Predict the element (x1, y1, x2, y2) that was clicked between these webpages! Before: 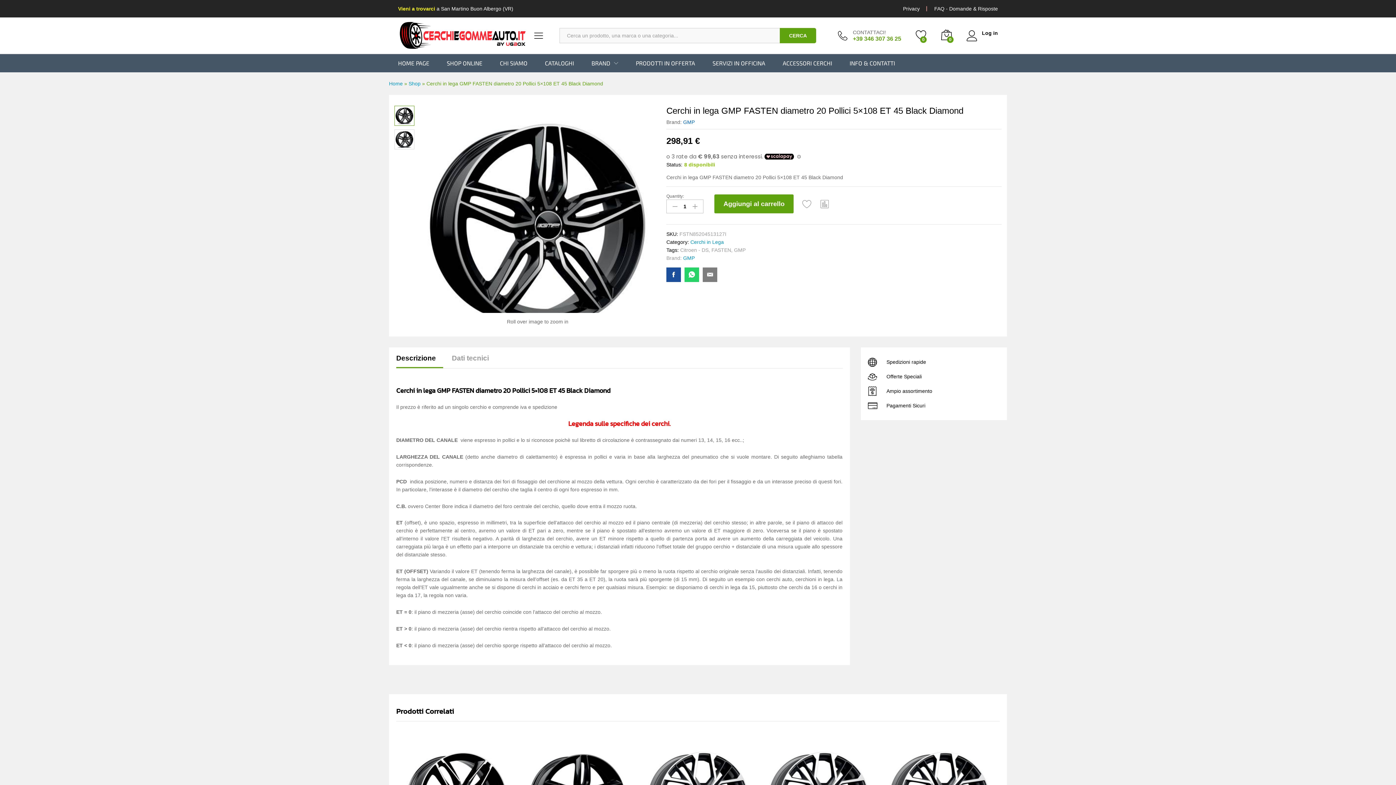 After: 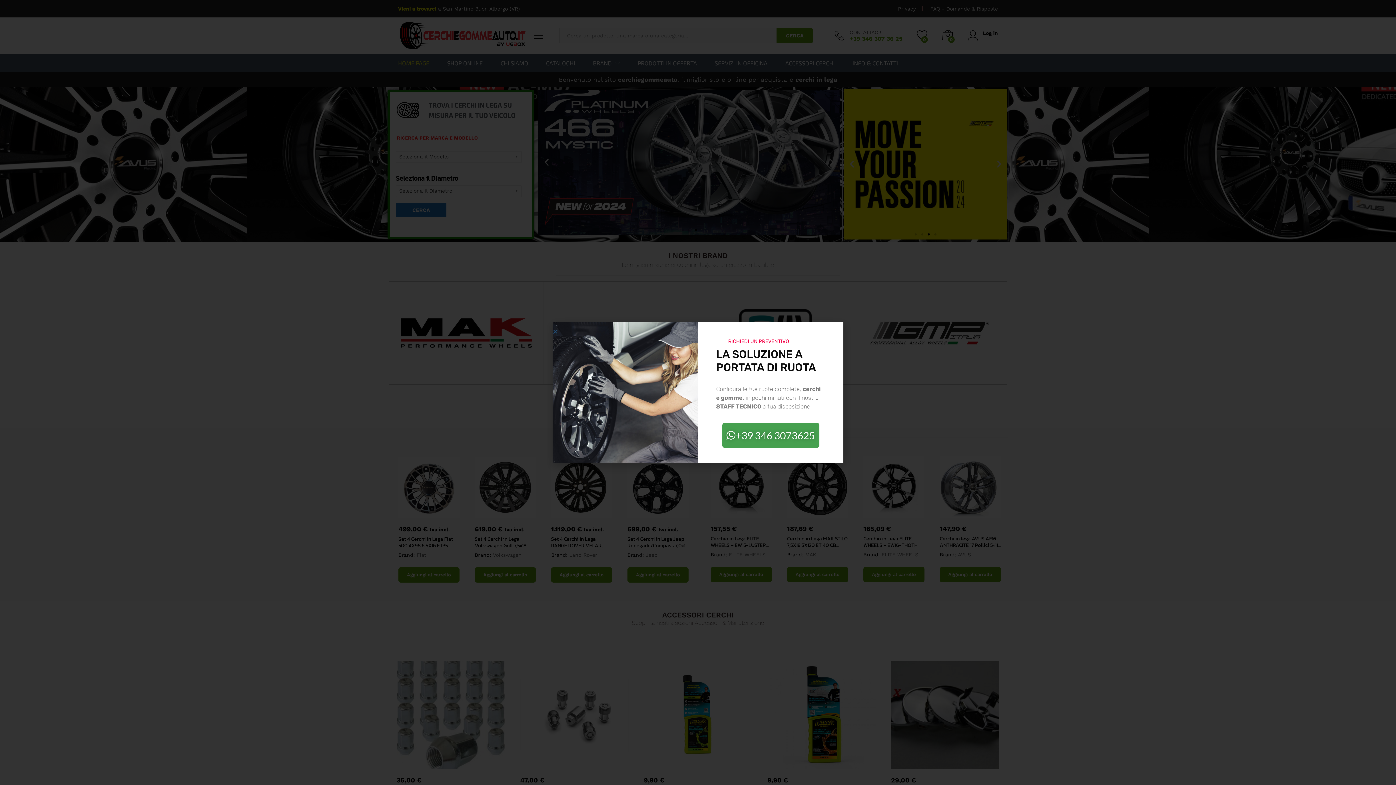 Action: label: HOME PAGE bbox: (398, 60, 429, 66)